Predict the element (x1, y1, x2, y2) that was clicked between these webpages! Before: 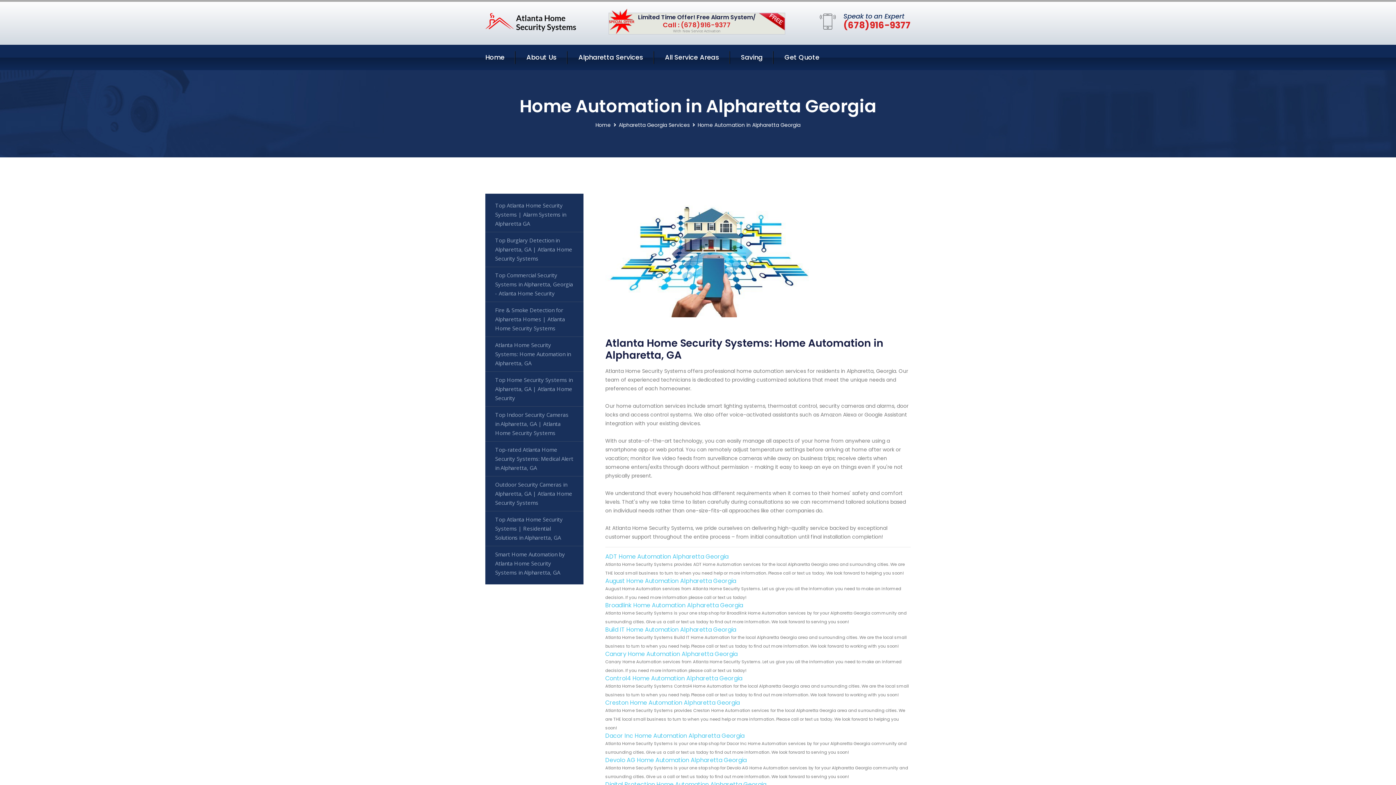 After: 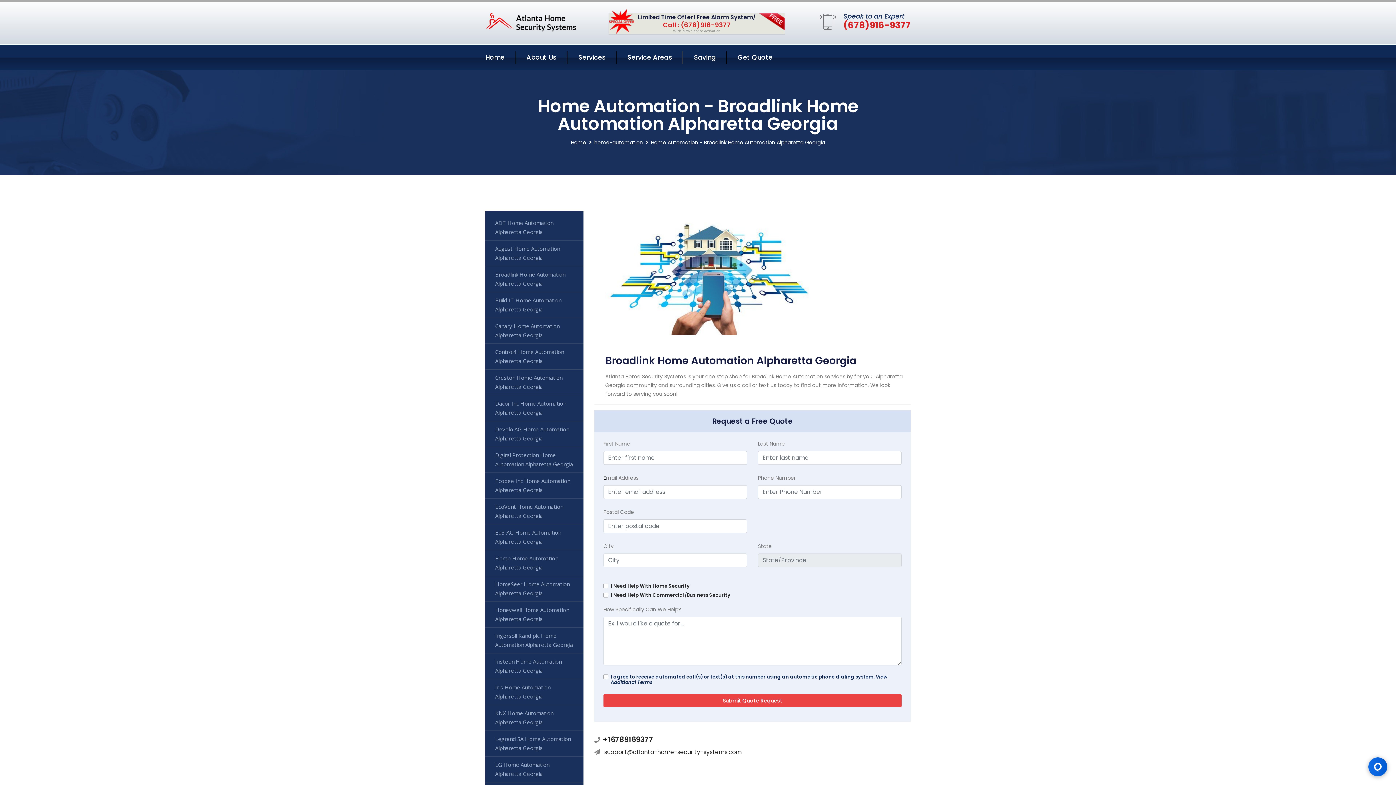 Action: label: Broadlink Home Automation Alpharetta Georgia bbox: (605, 601, 743, 609)